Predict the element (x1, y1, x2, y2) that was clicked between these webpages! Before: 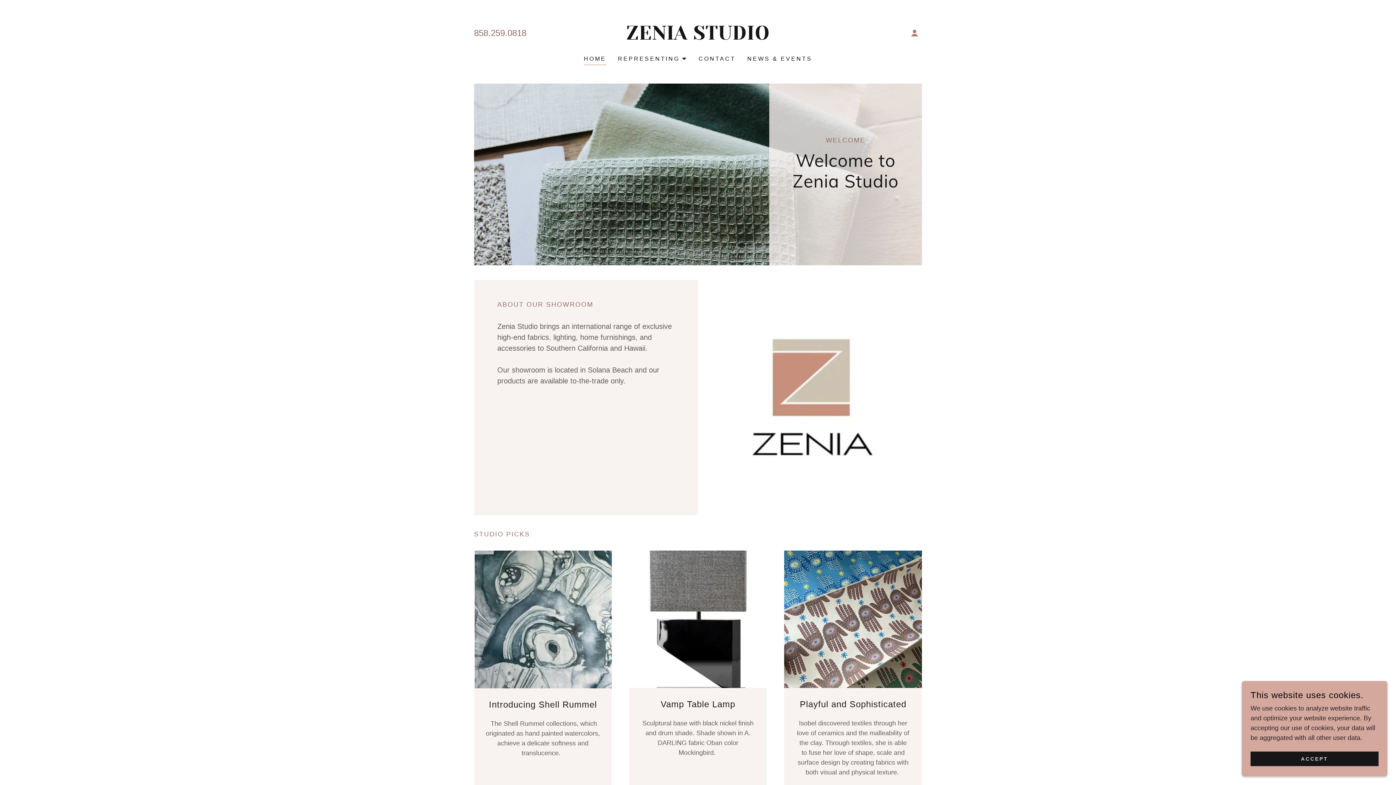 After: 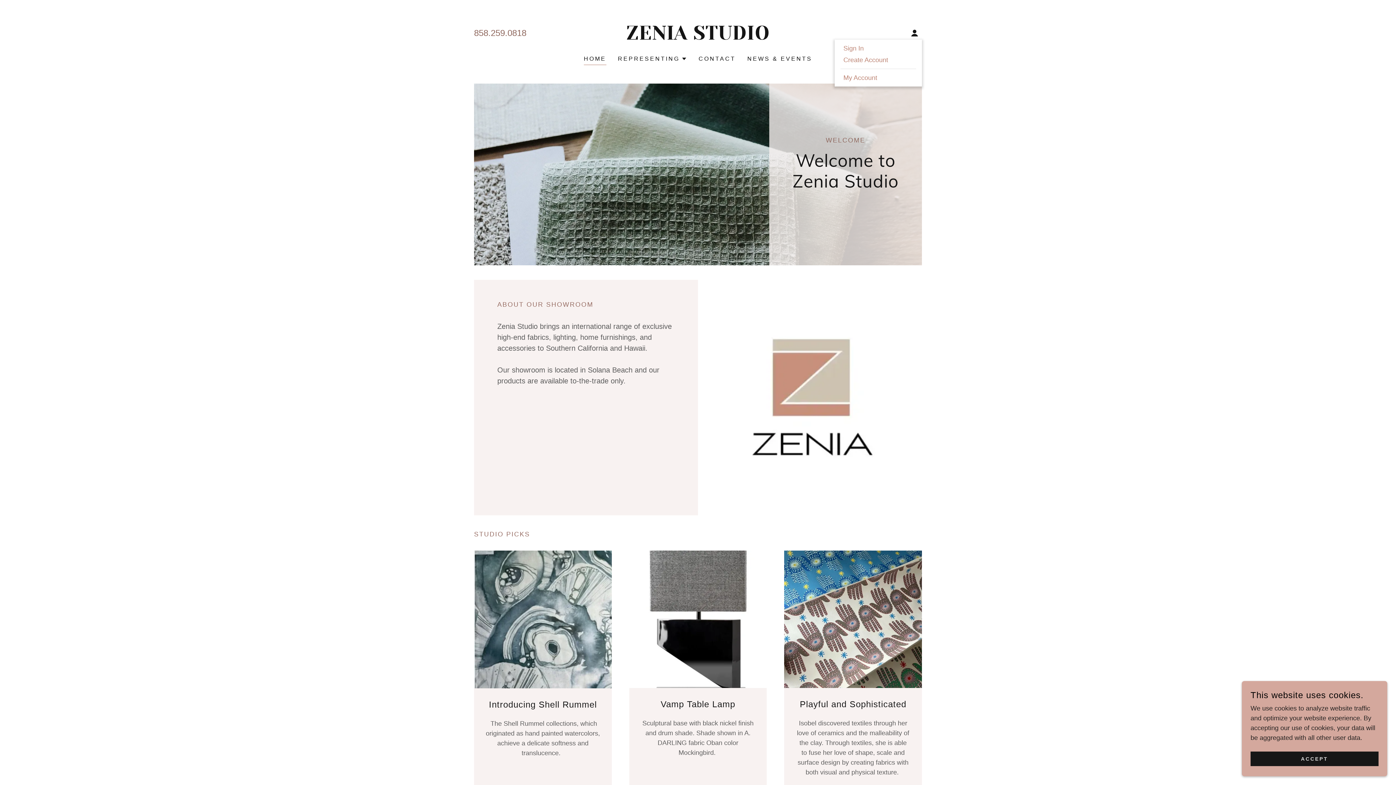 Action: bbox: (907, 25, 922, 40)